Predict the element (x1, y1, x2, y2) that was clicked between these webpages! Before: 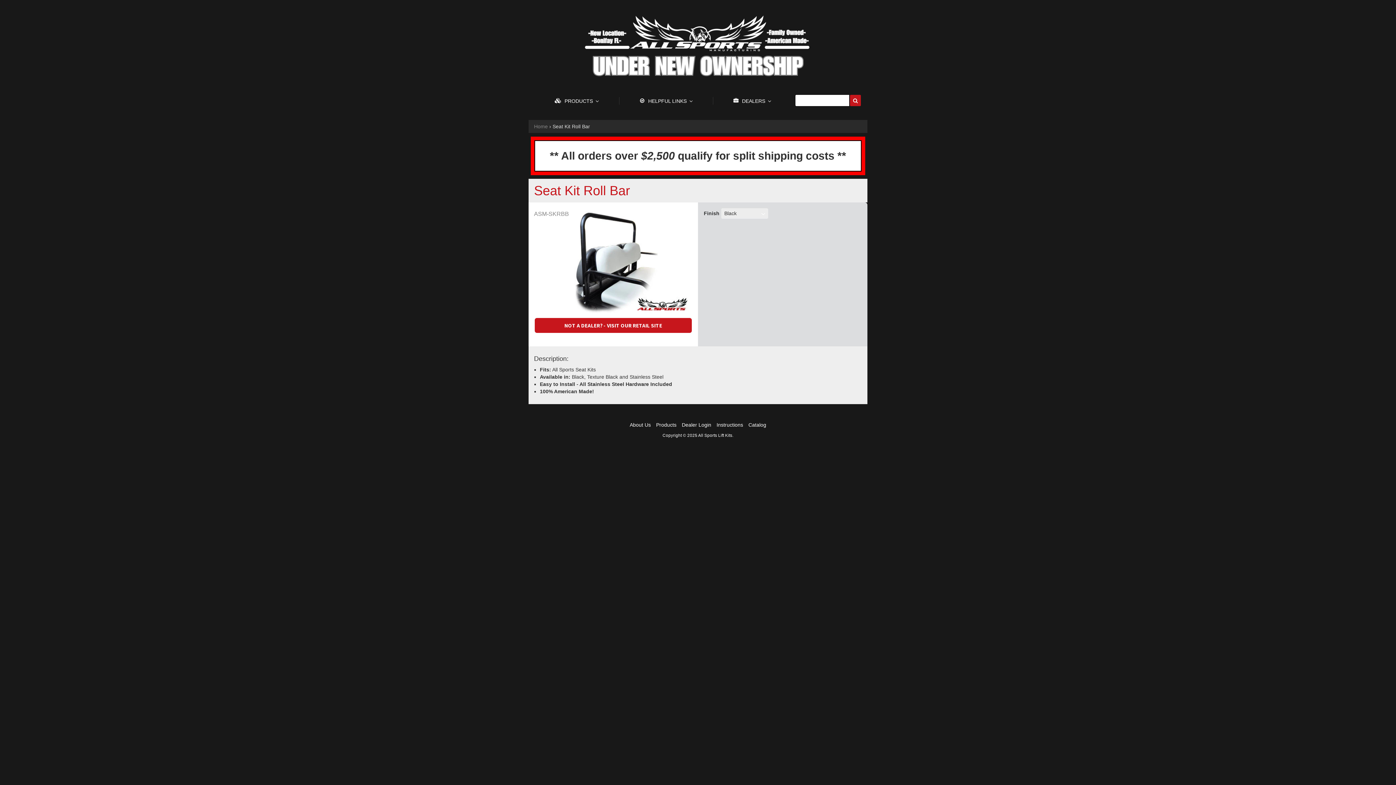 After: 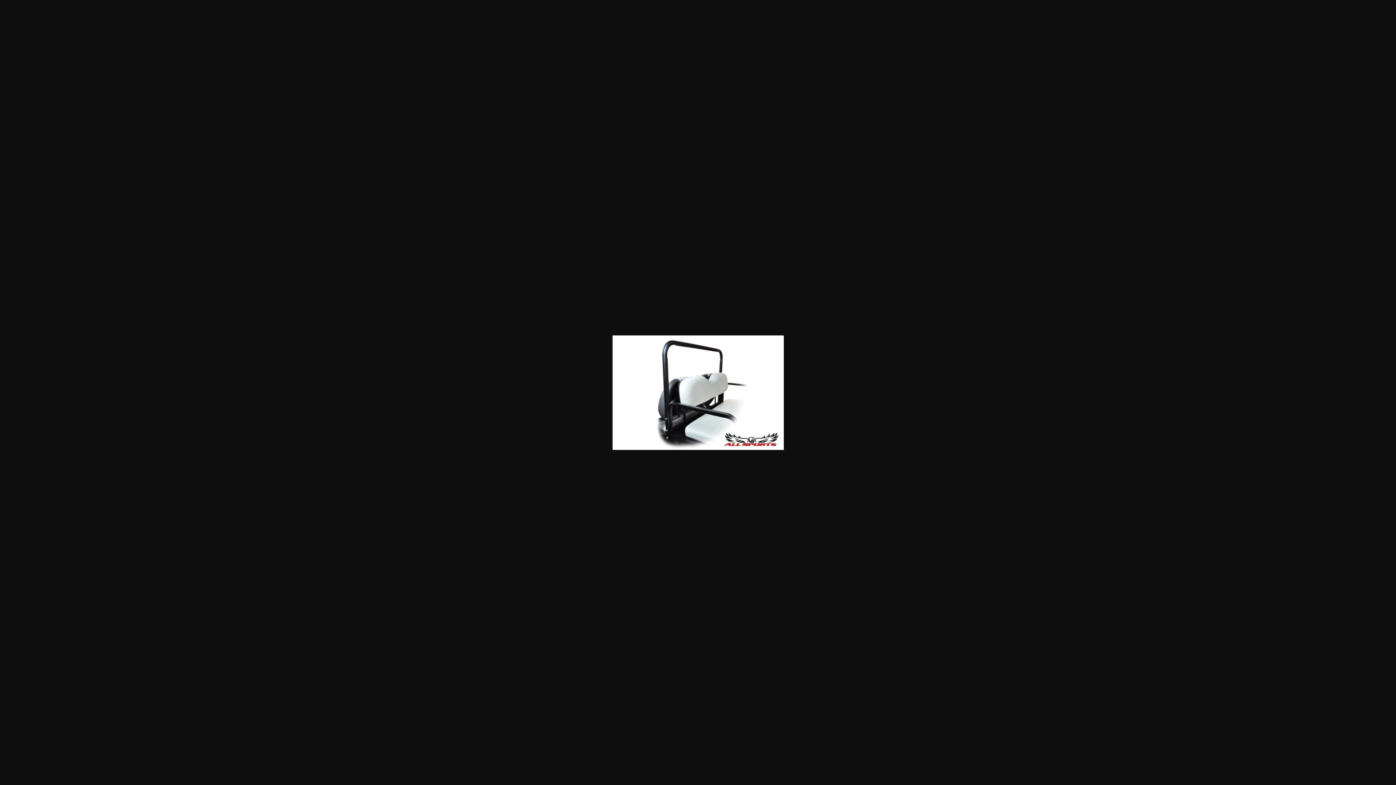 Action: bbox: (534, 257, 692, 263)